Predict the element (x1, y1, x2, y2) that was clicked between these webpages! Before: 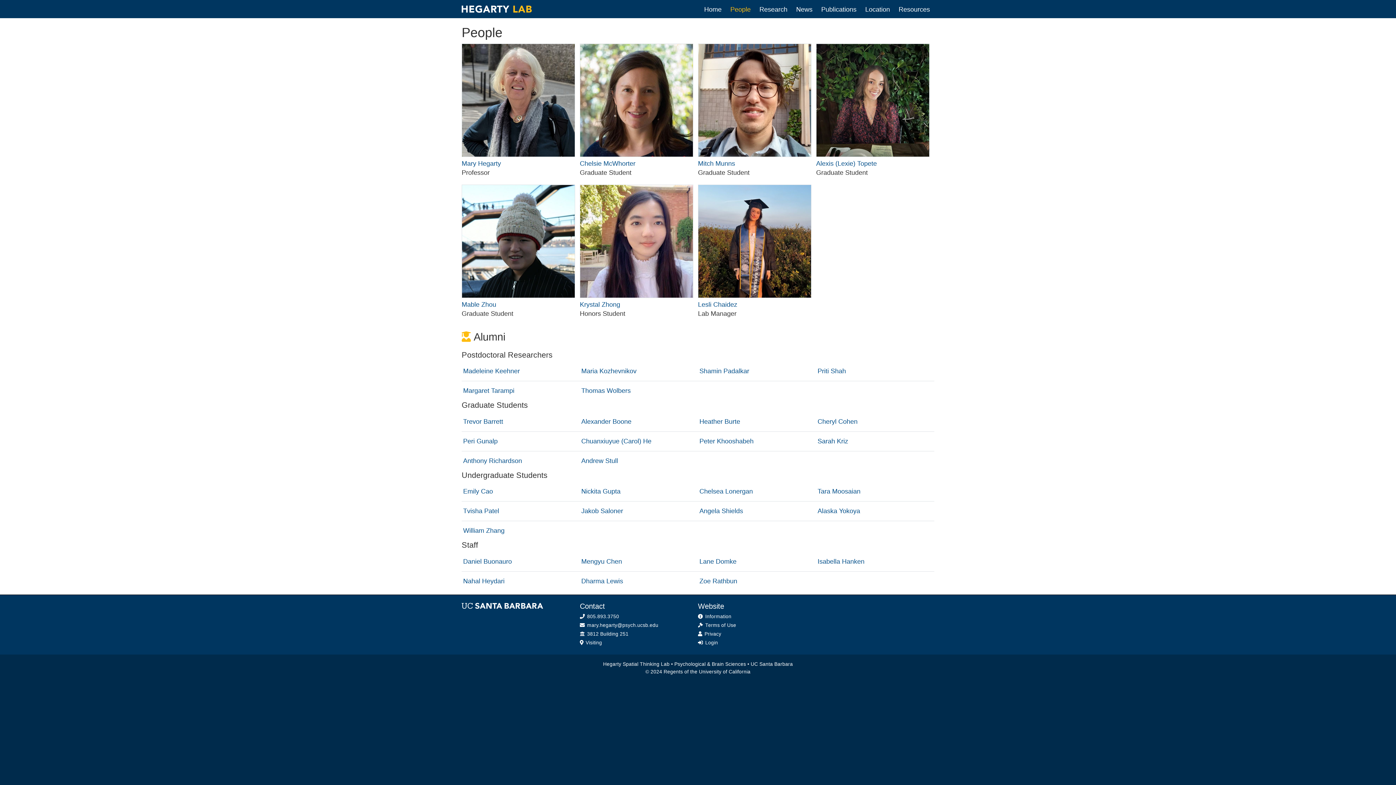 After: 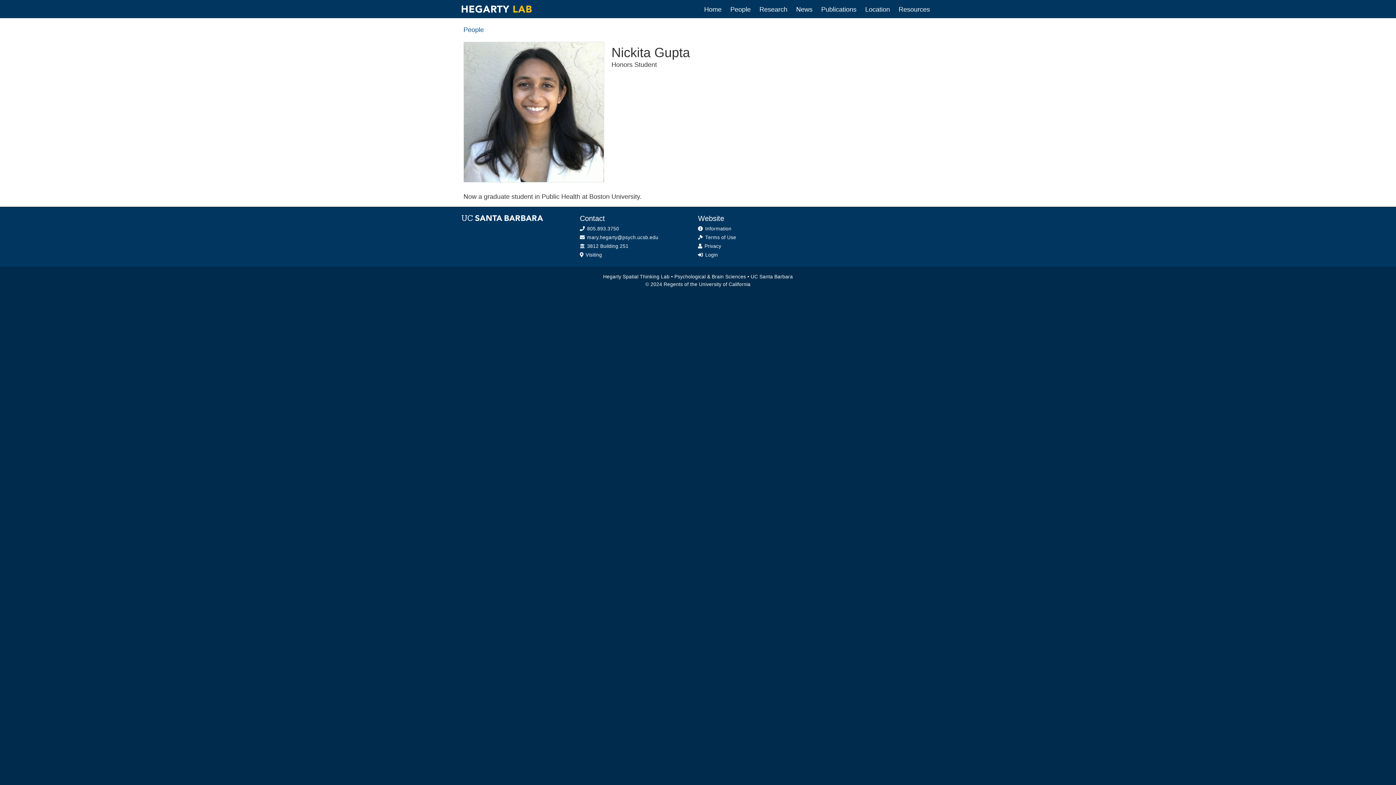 Action: bbox: (581, 488, 620, 495) label: Nickita Gupta